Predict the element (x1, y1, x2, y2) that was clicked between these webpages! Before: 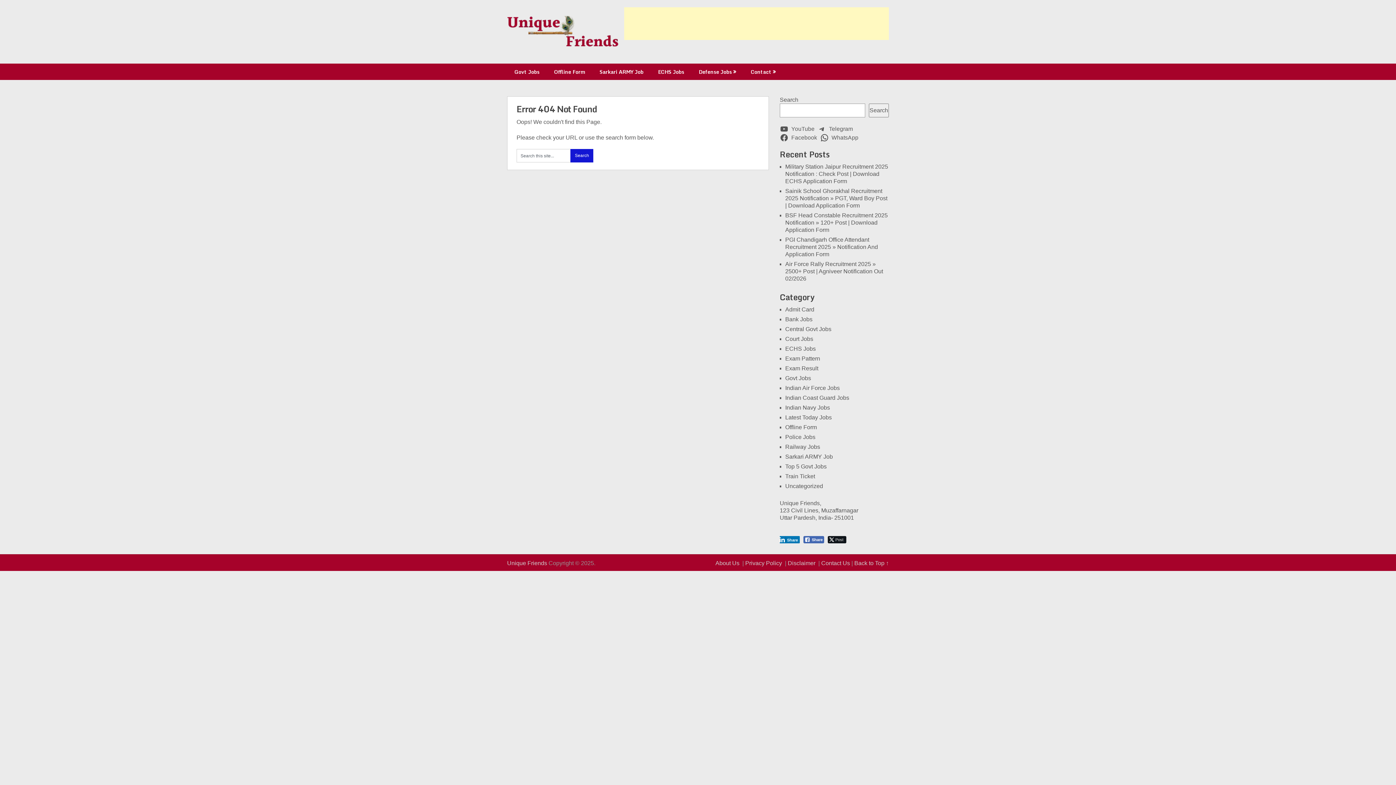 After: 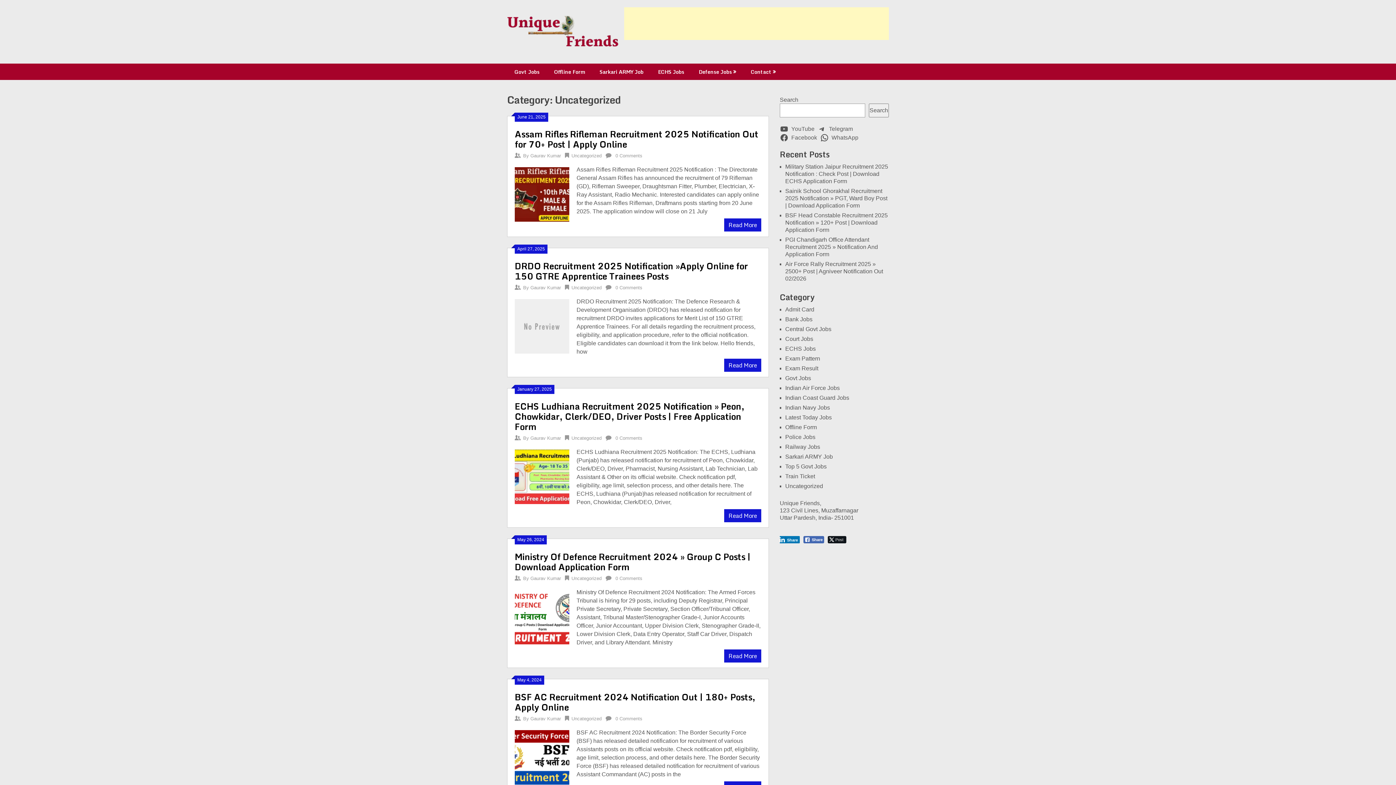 Action: bbox: (785, 483, 823, 489) label: Uncategorized